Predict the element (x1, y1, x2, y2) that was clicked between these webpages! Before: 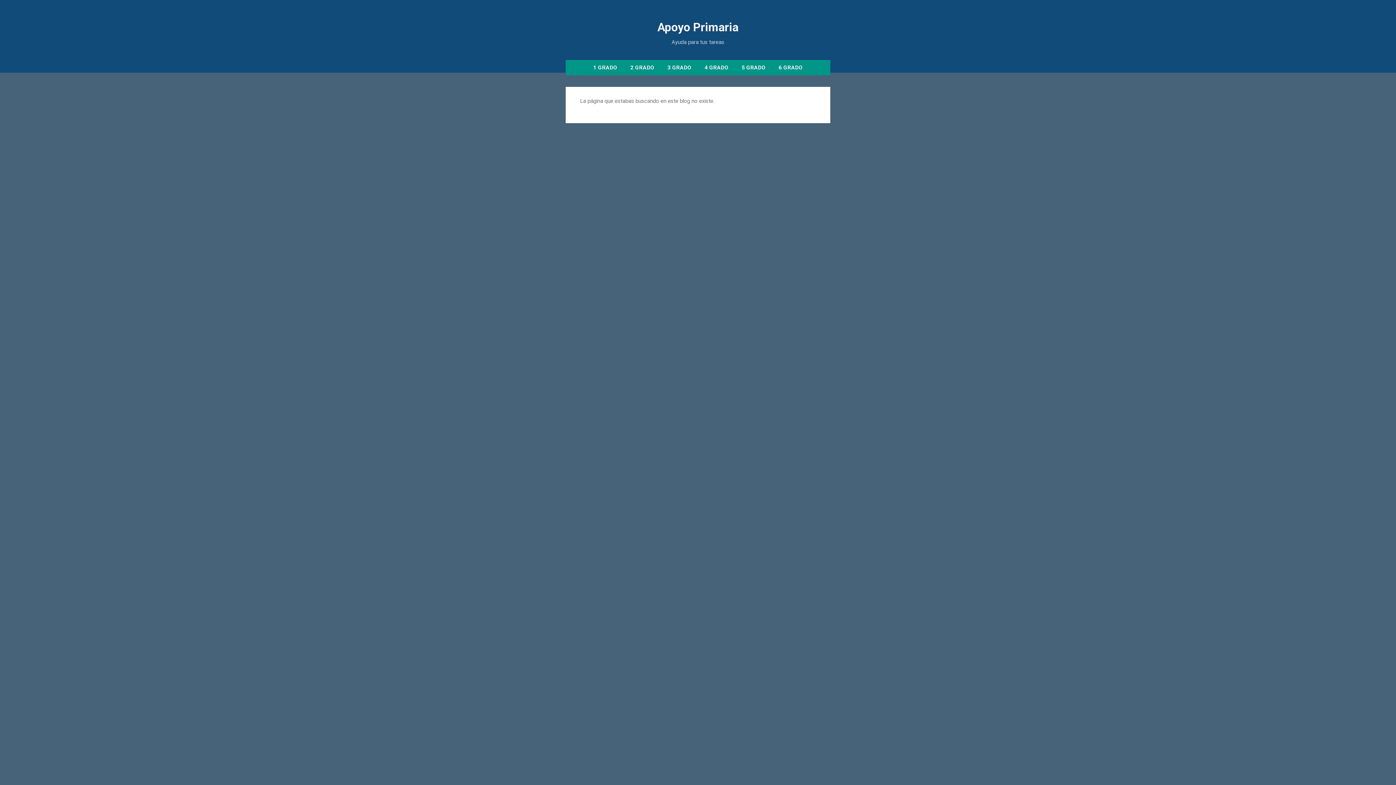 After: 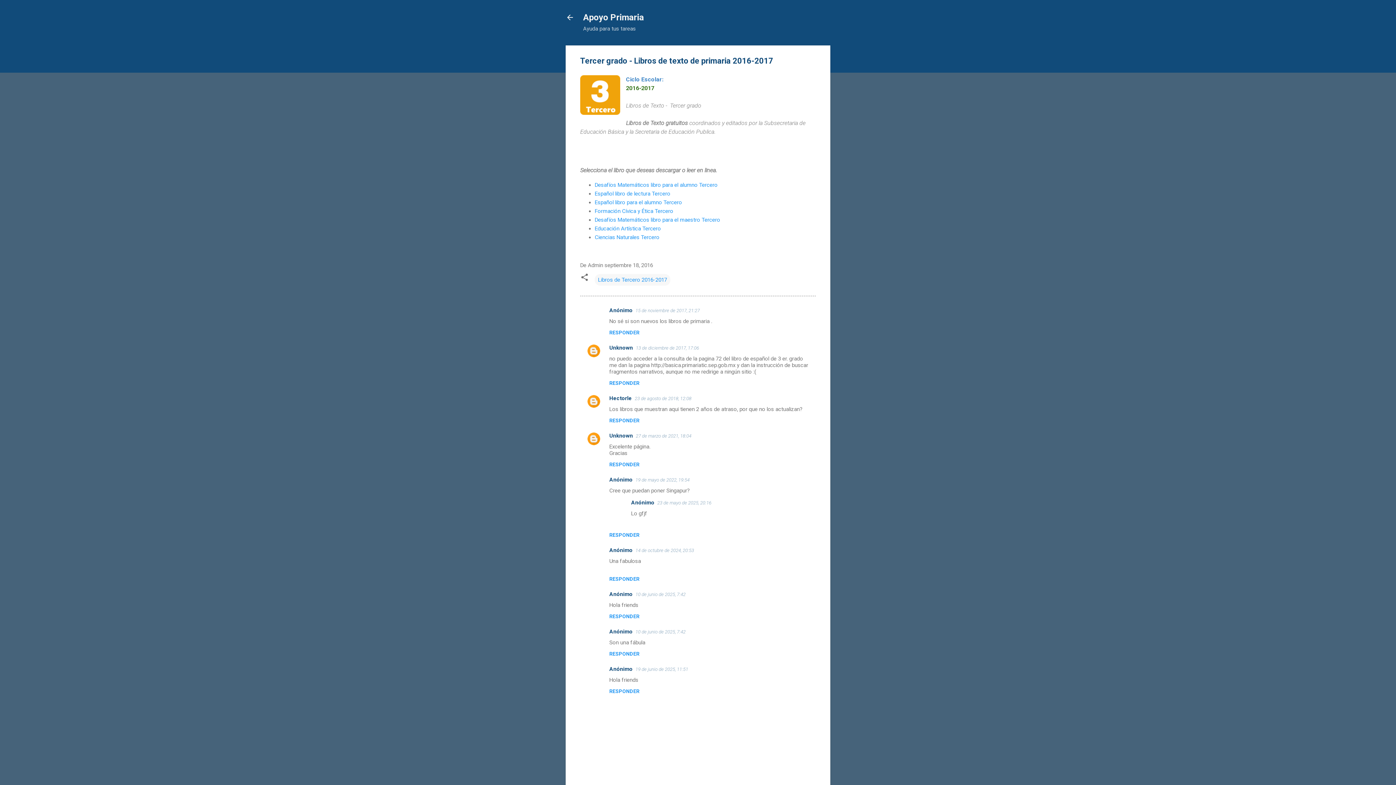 Action: bbox: (664, 60, 694, 75) label: 3 GRADO